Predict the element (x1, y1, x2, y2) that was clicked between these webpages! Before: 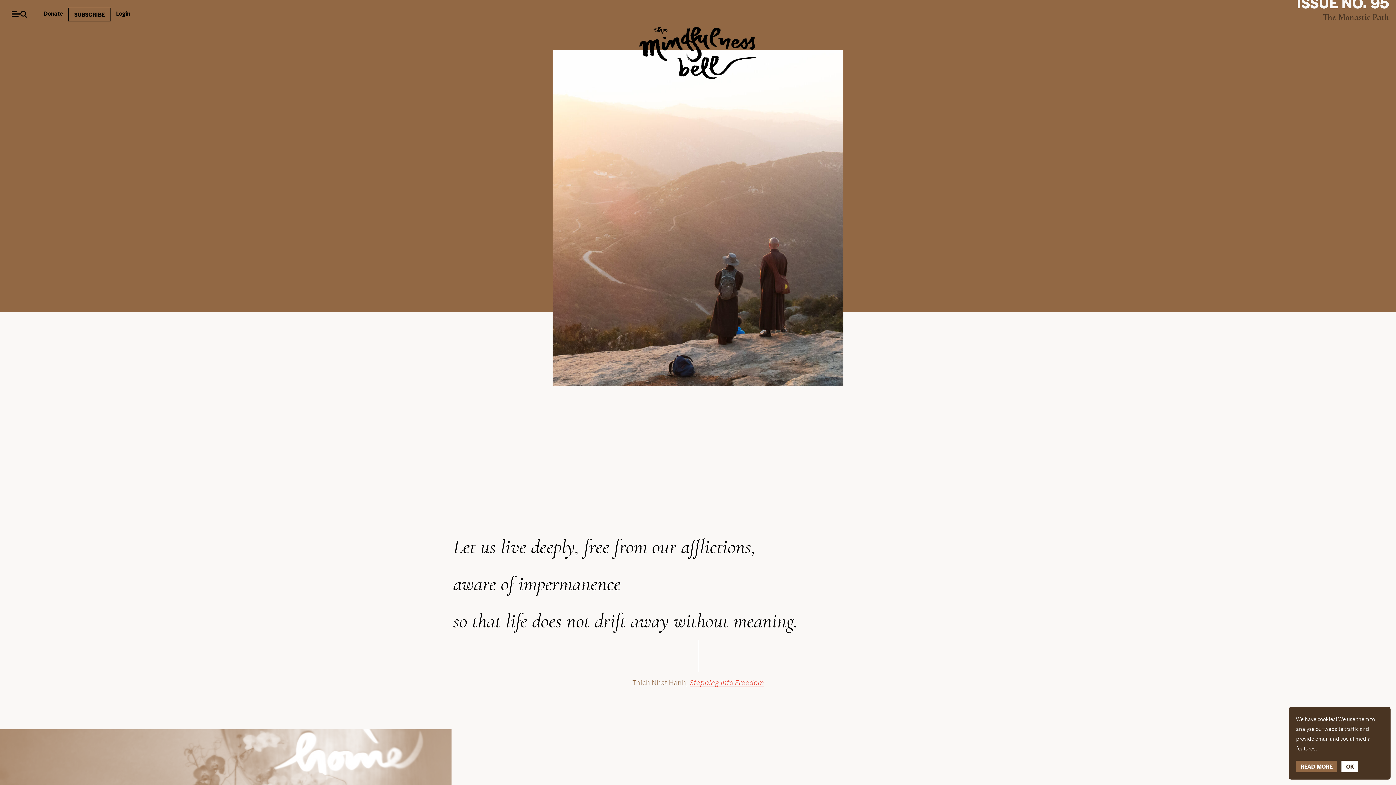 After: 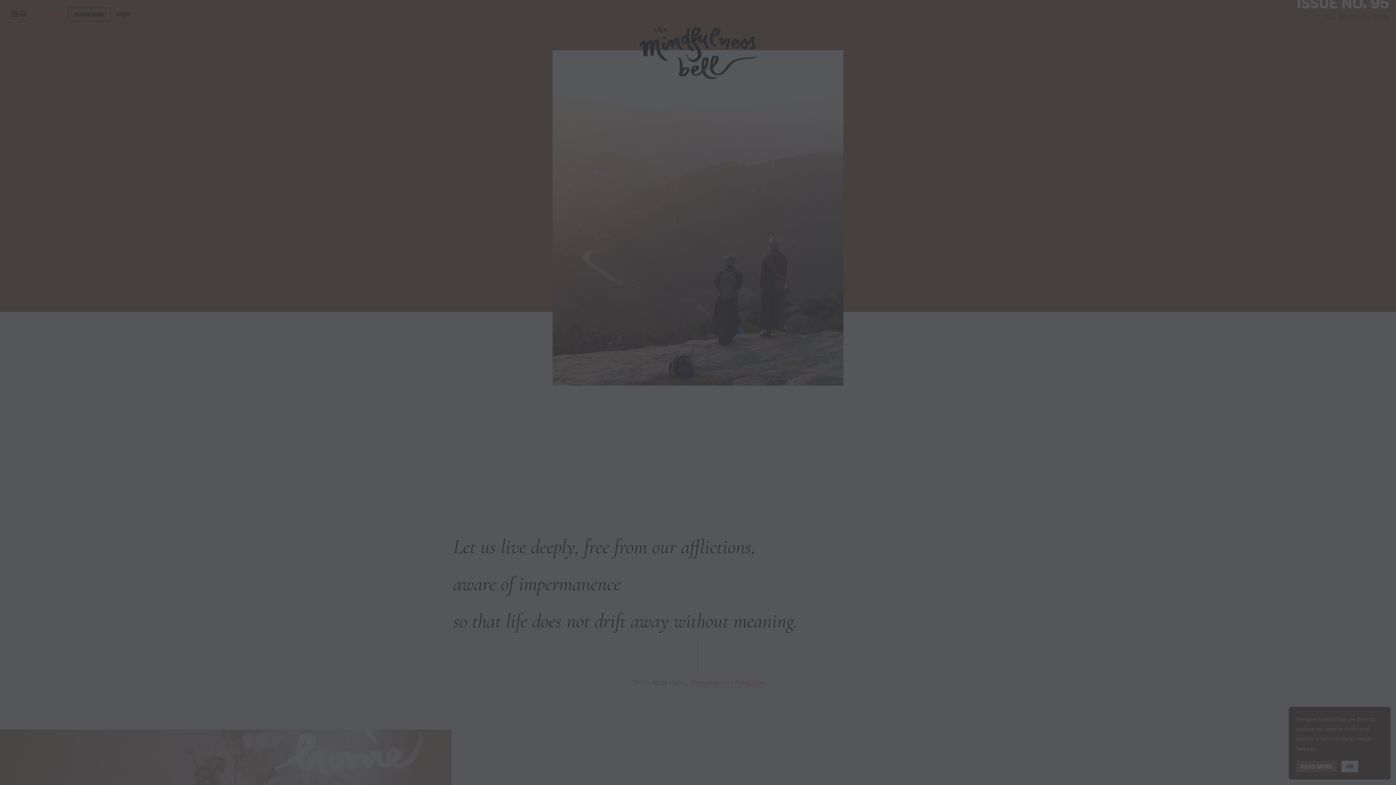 Action: label: Donate bbox: (38, 7, 68, 19)